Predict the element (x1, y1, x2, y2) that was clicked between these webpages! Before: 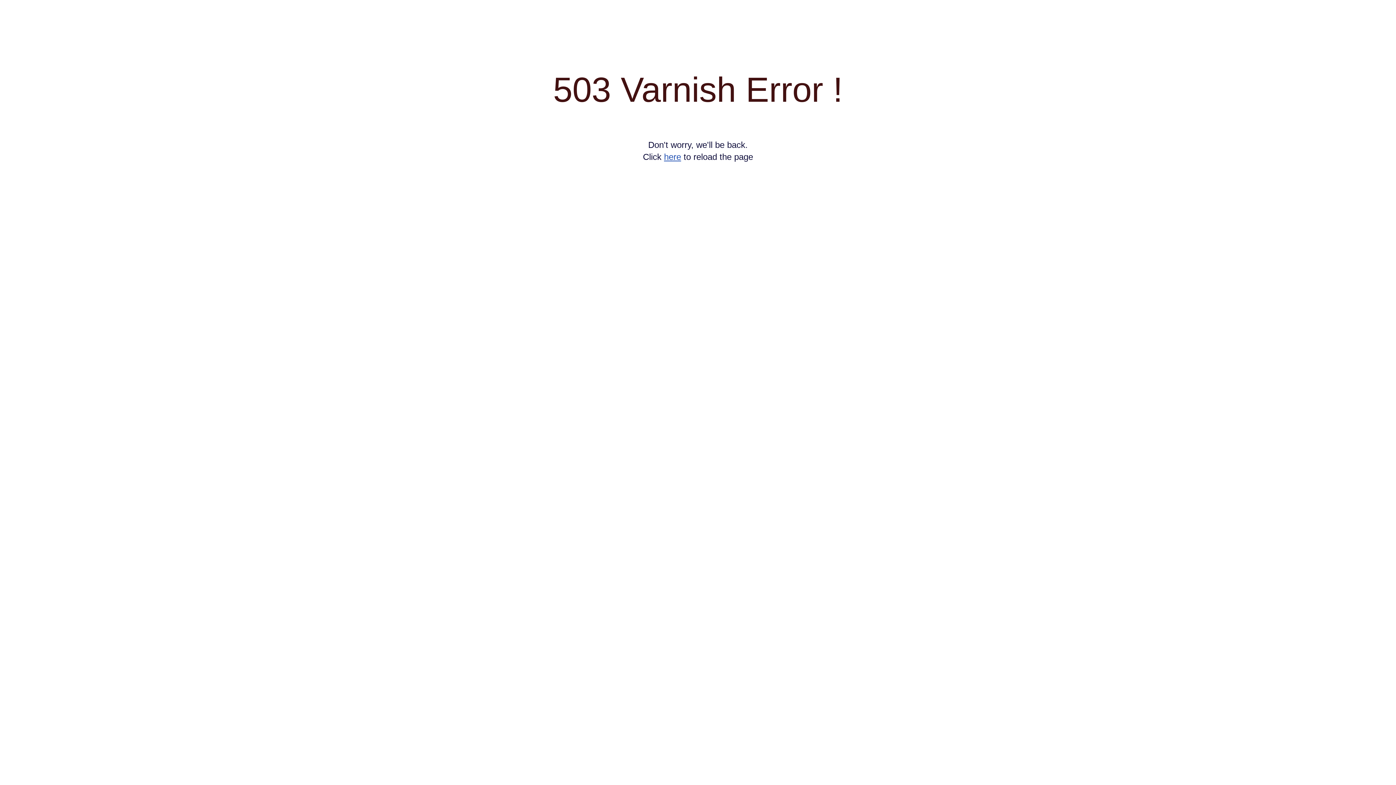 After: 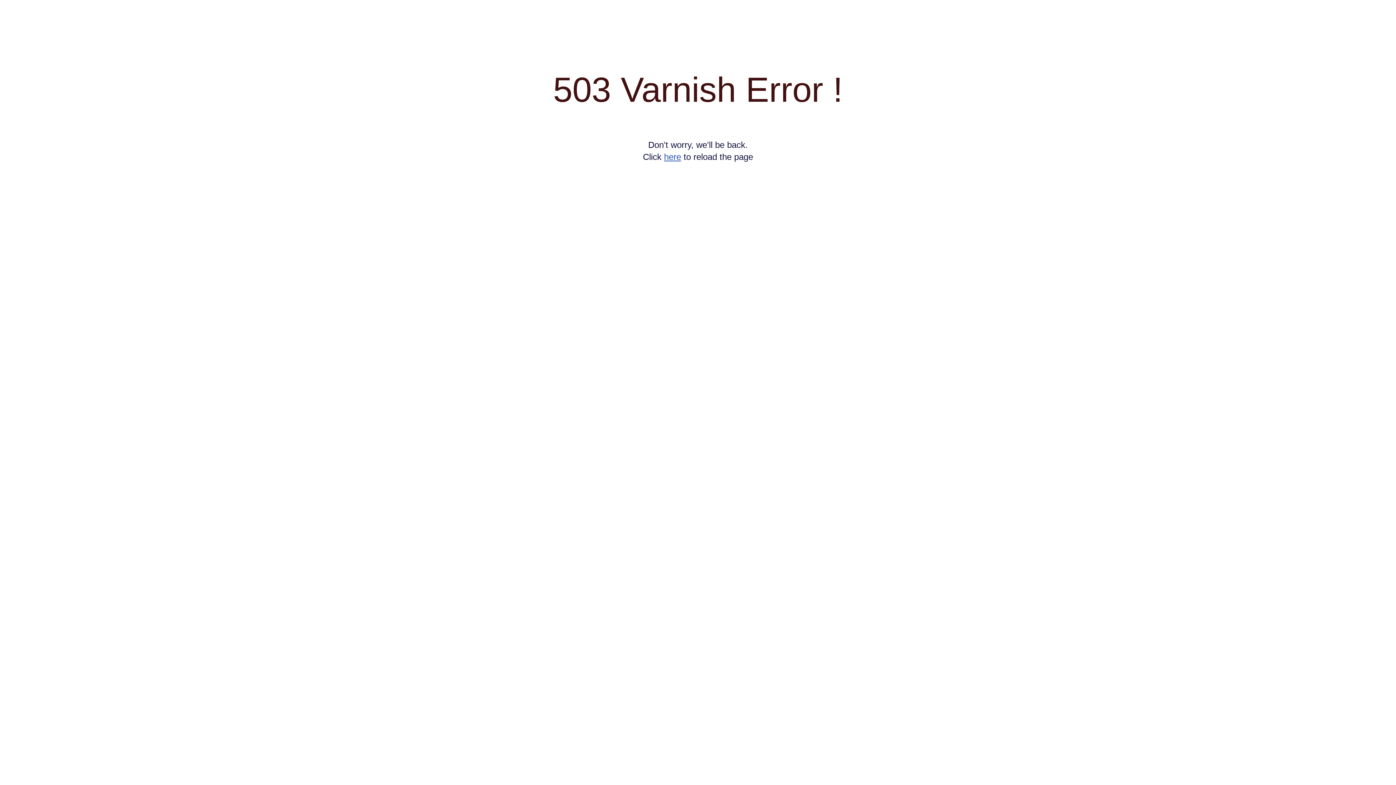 Action: bbox: (664, 152, 681, 161) label: here